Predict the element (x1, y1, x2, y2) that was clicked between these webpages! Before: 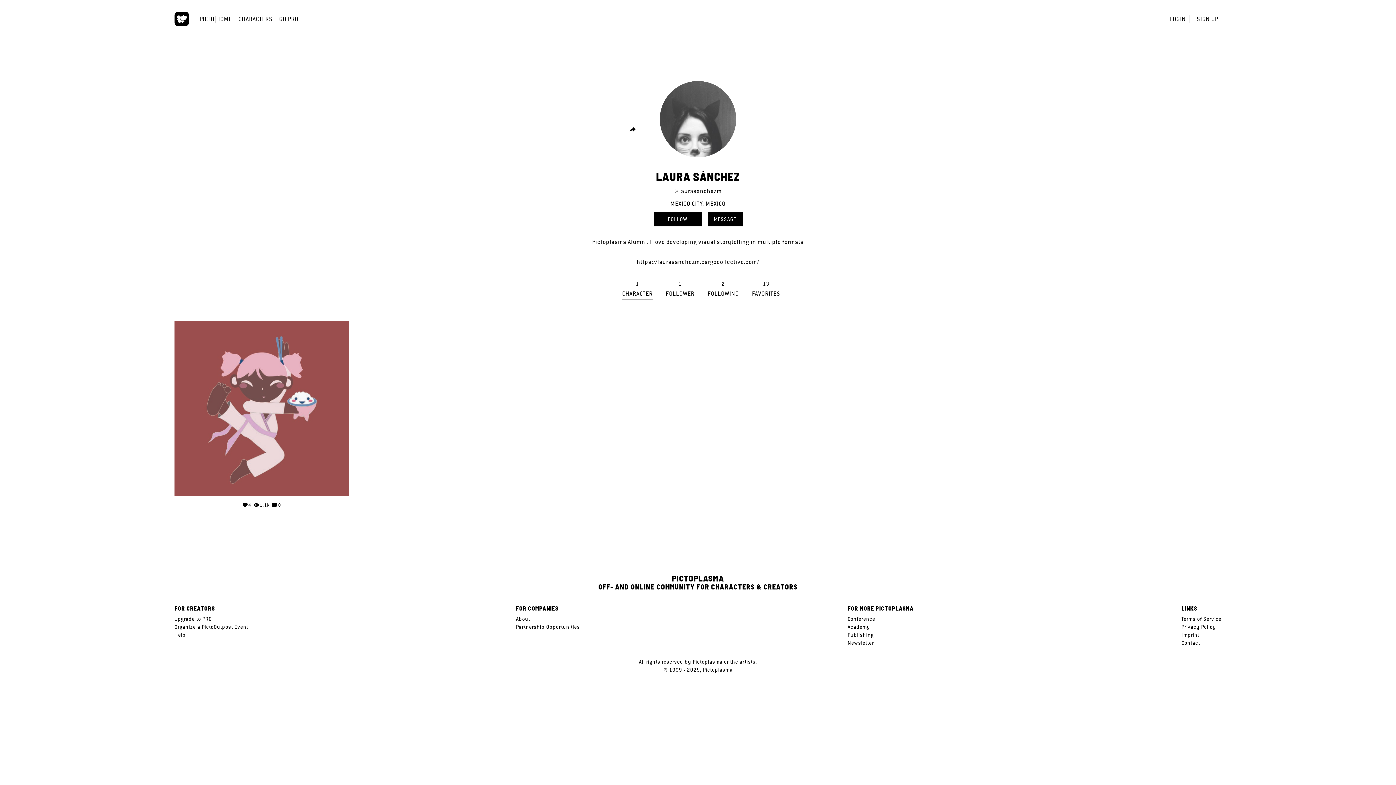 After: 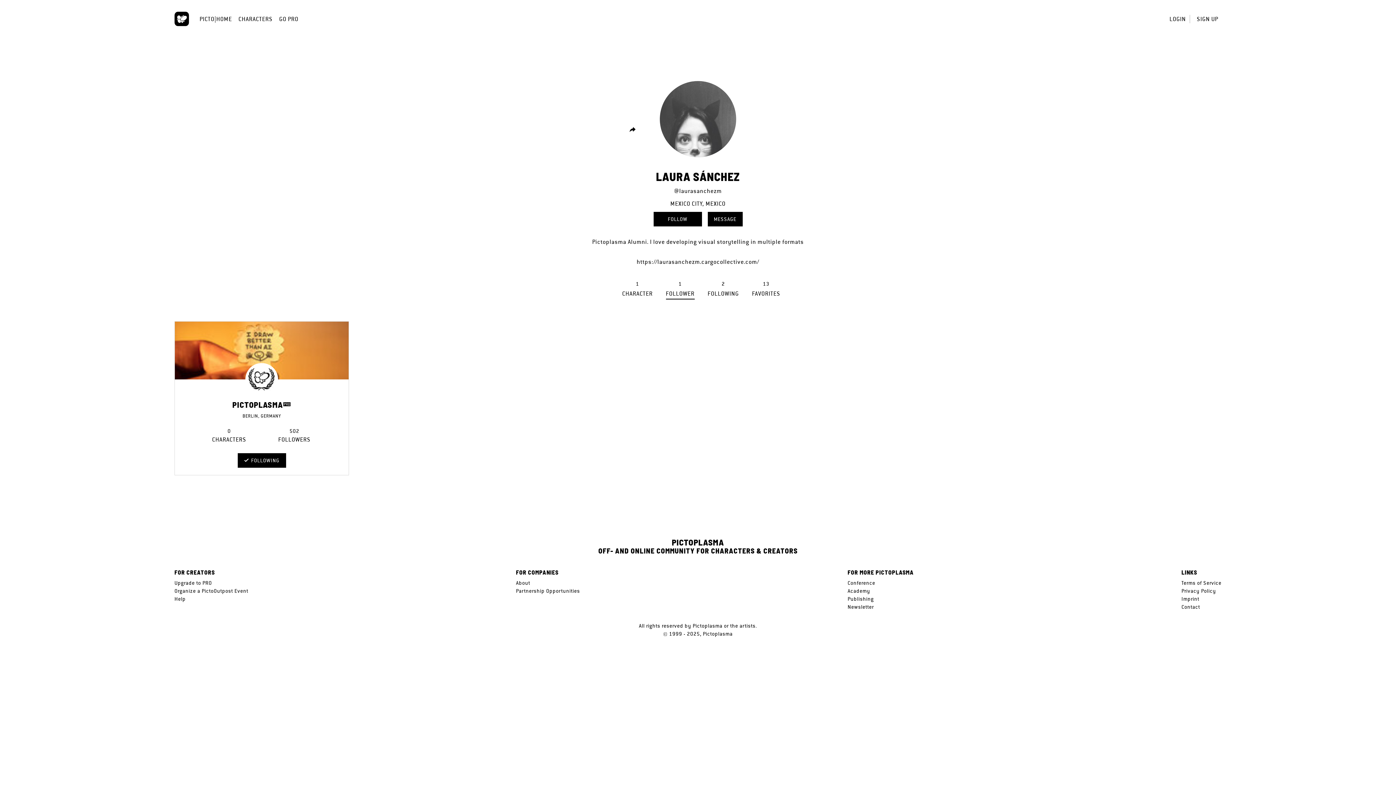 Action: bbox: (662, 277, 698, 299) label: 1
FOLLOWER